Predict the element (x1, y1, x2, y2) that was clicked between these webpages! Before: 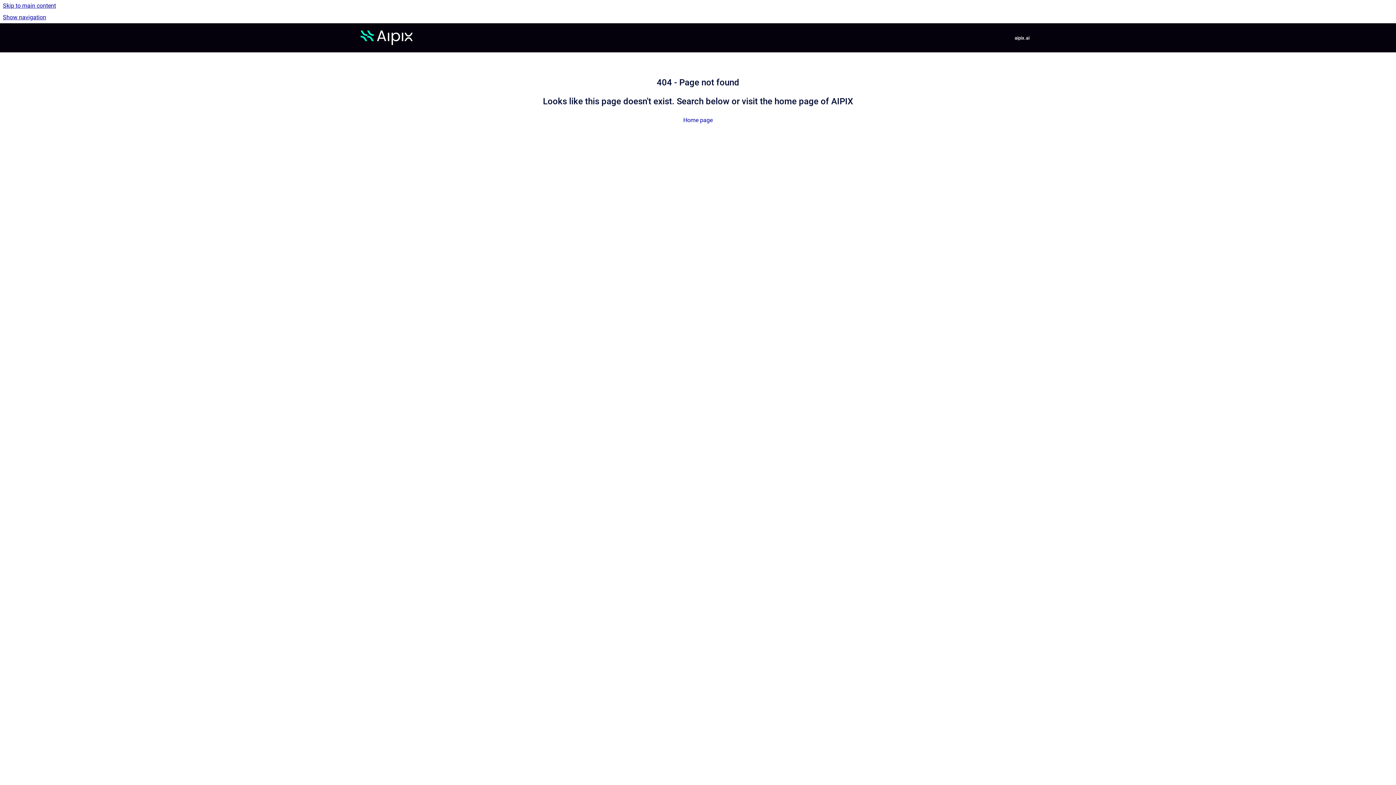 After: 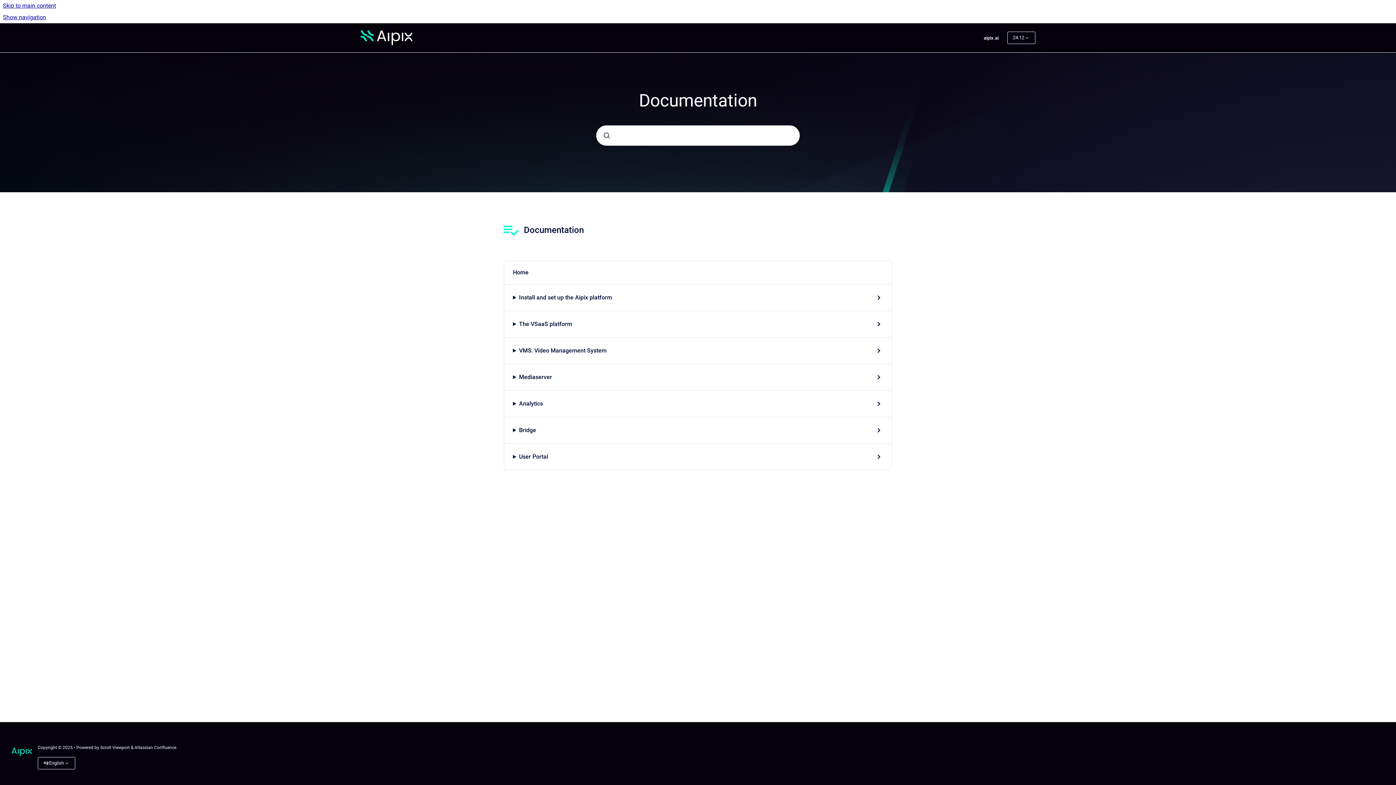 Action: label: Home page bbox: (683, 116, 712, 123)